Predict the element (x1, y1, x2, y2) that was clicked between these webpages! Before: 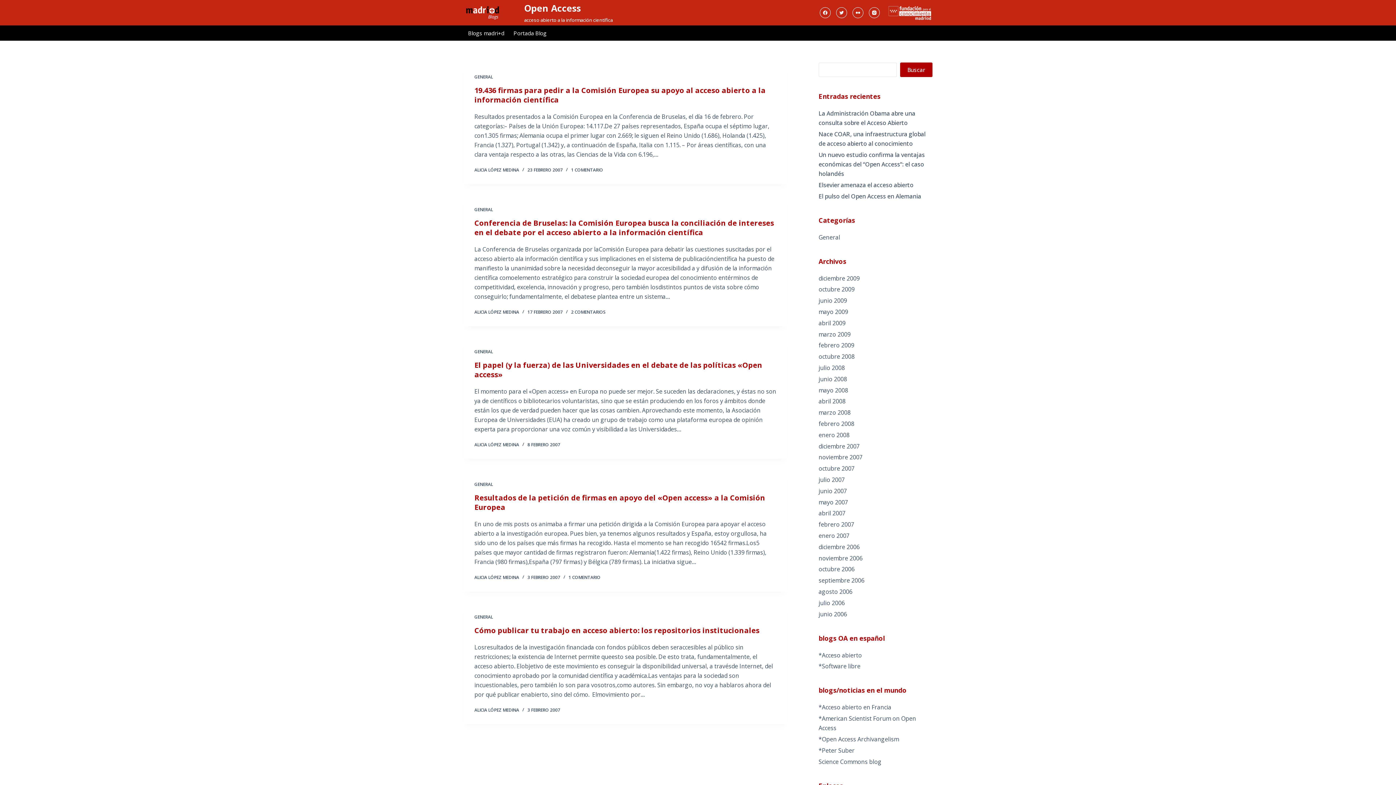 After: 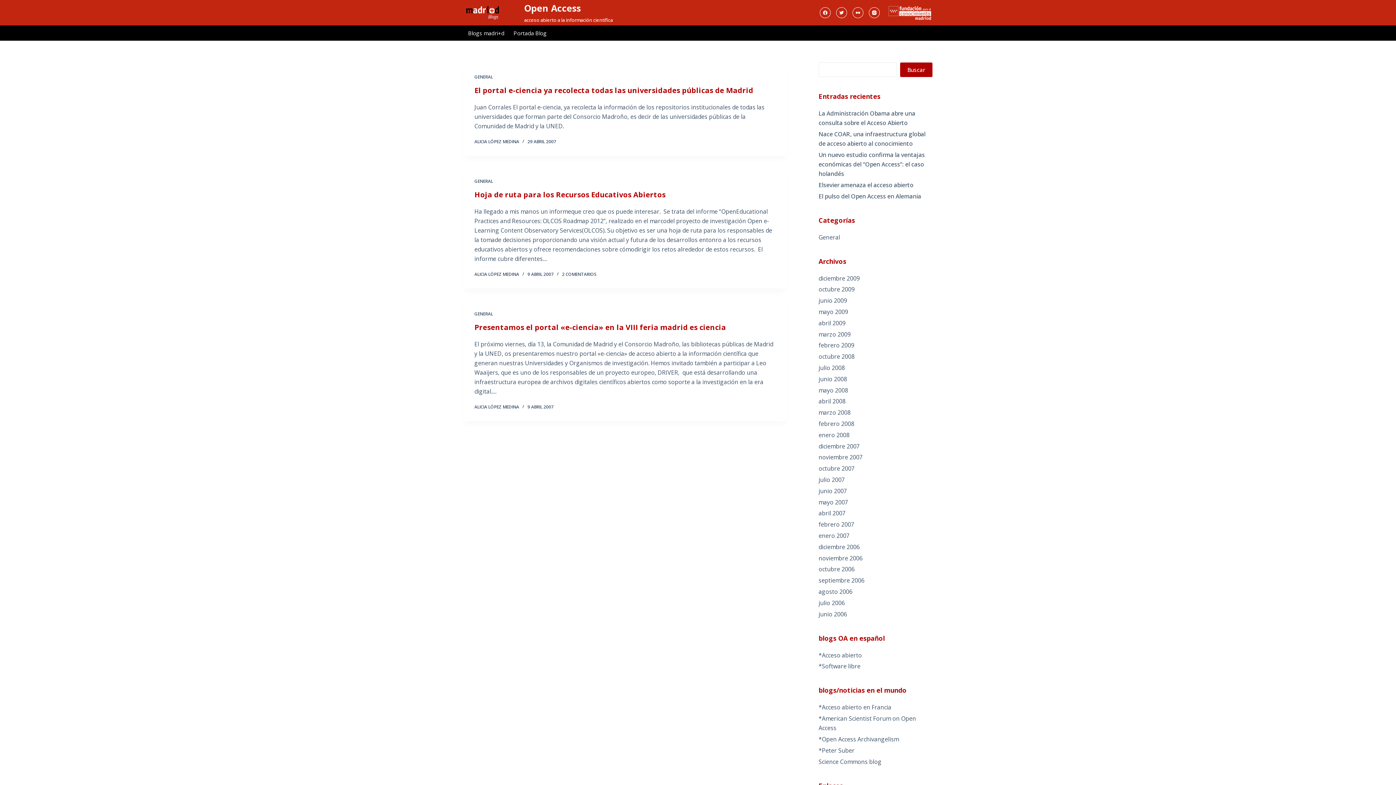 Action: label: abril 2007 bbox: (818, 509, 845, 517)